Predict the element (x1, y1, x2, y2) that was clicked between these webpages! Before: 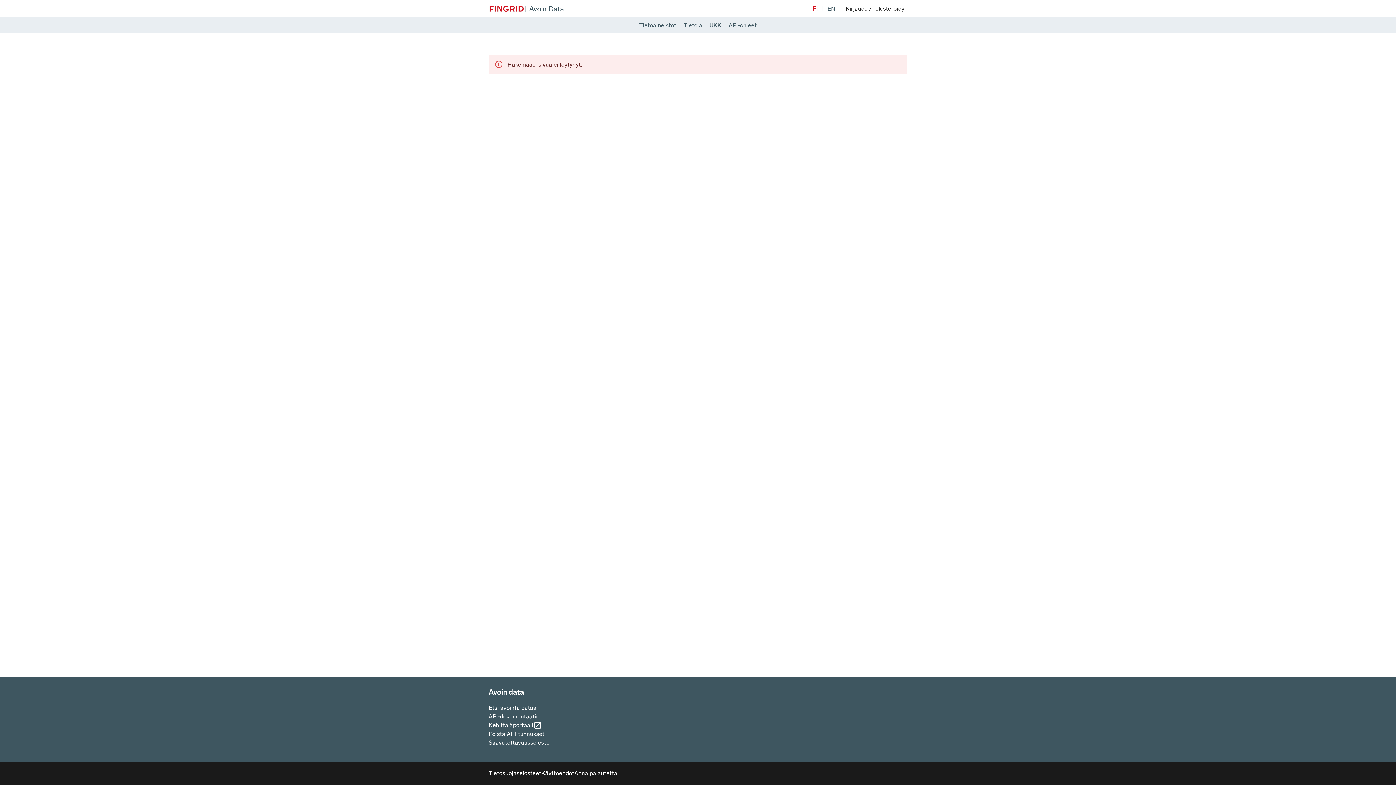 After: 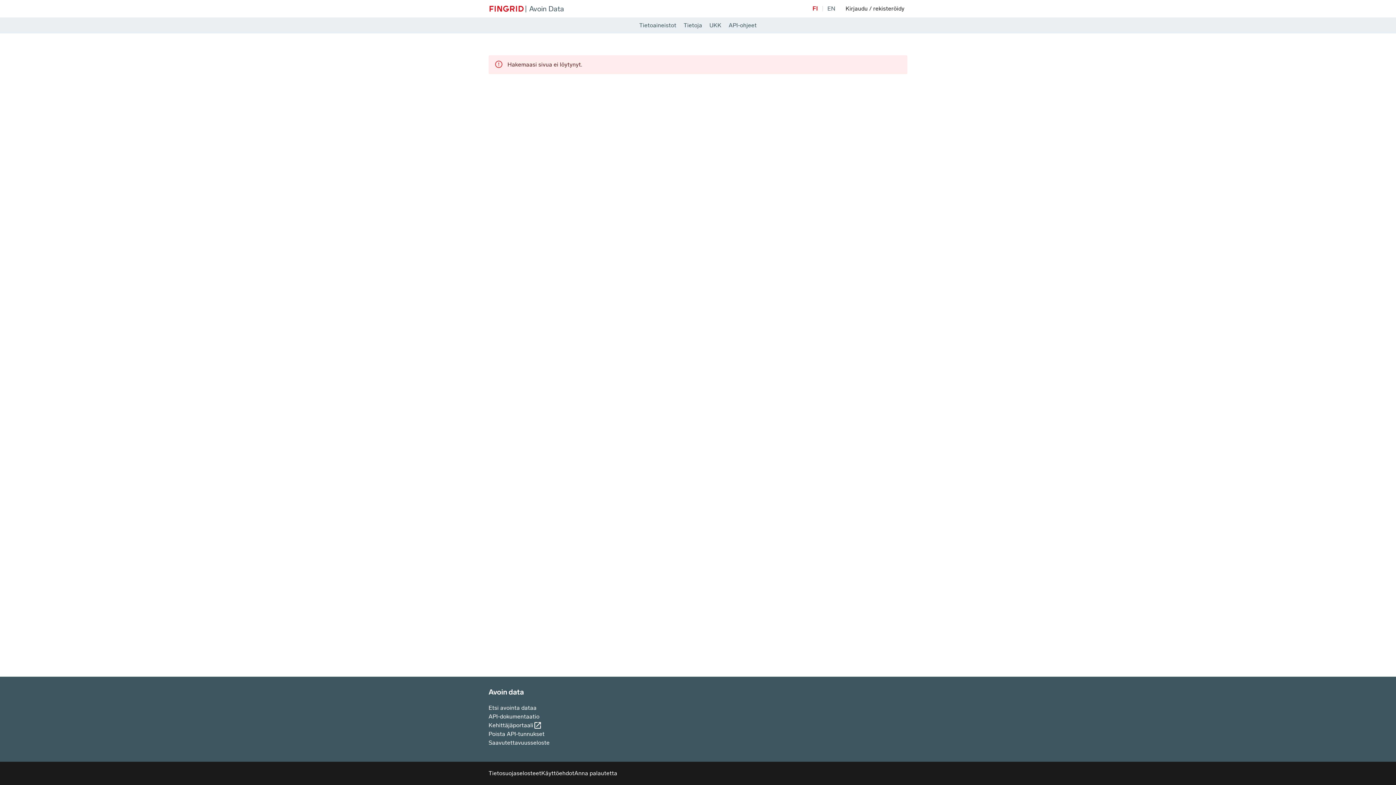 Action: bbox: (812, 4, 818, 13) label: Vaihda sivuston kieleksi suomi